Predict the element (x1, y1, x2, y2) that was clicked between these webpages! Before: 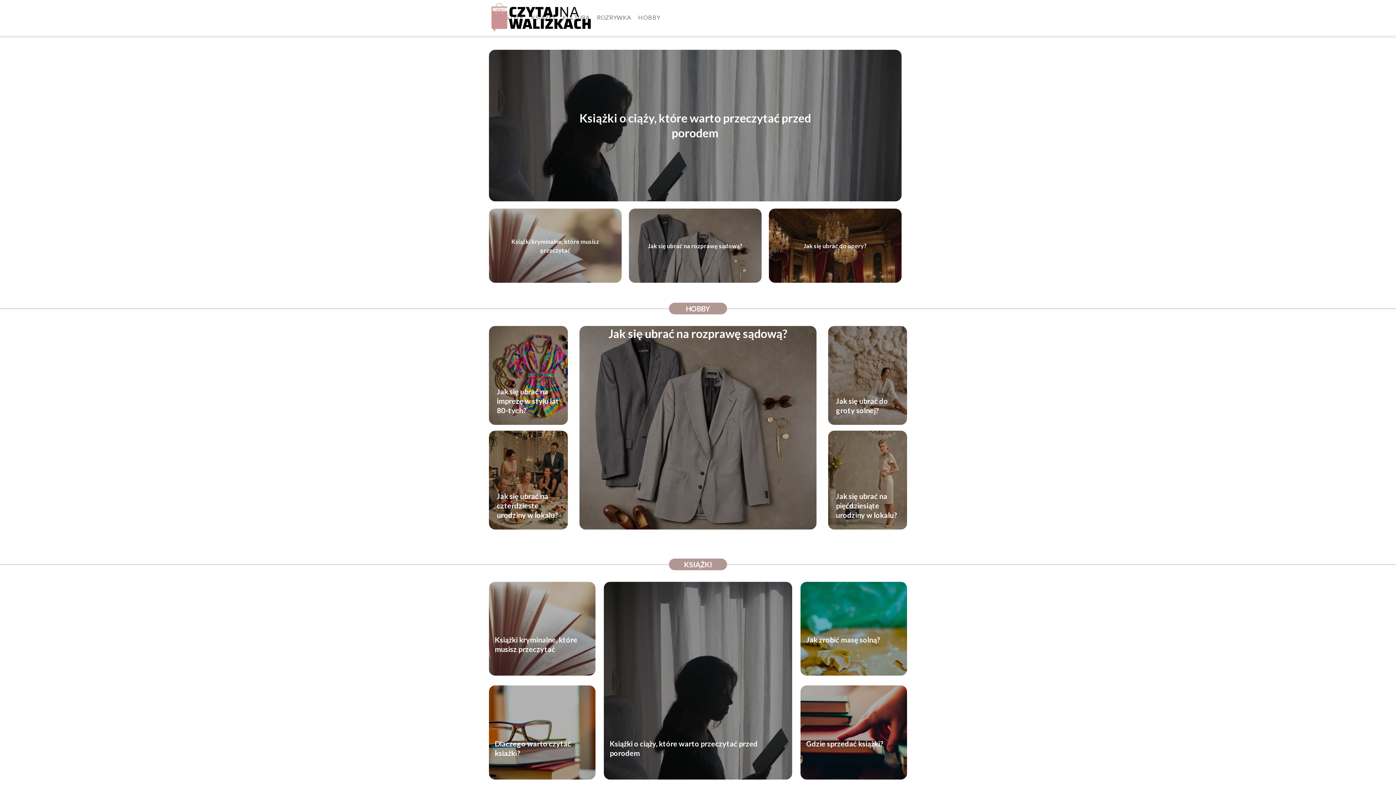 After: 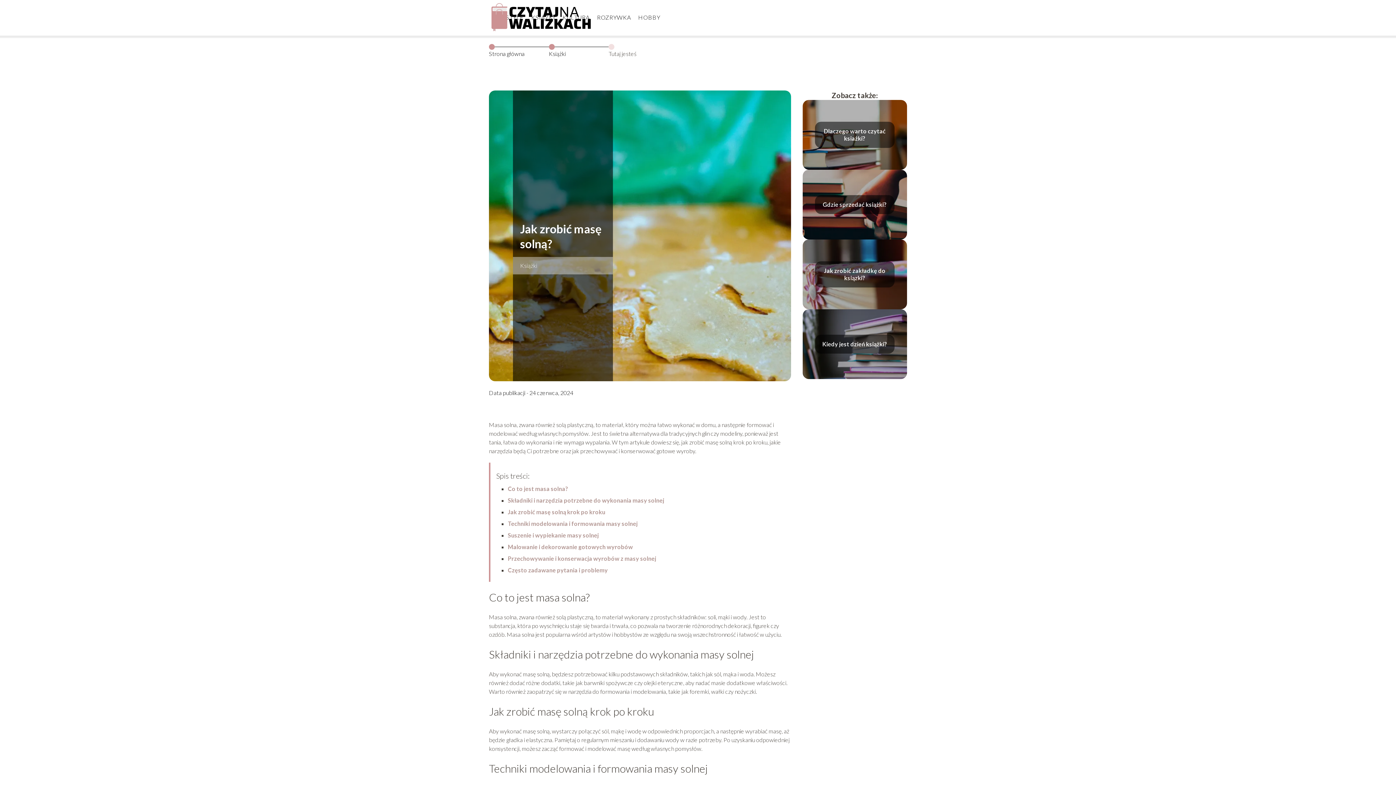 Action: bbox: (800, 582, 907, 676)